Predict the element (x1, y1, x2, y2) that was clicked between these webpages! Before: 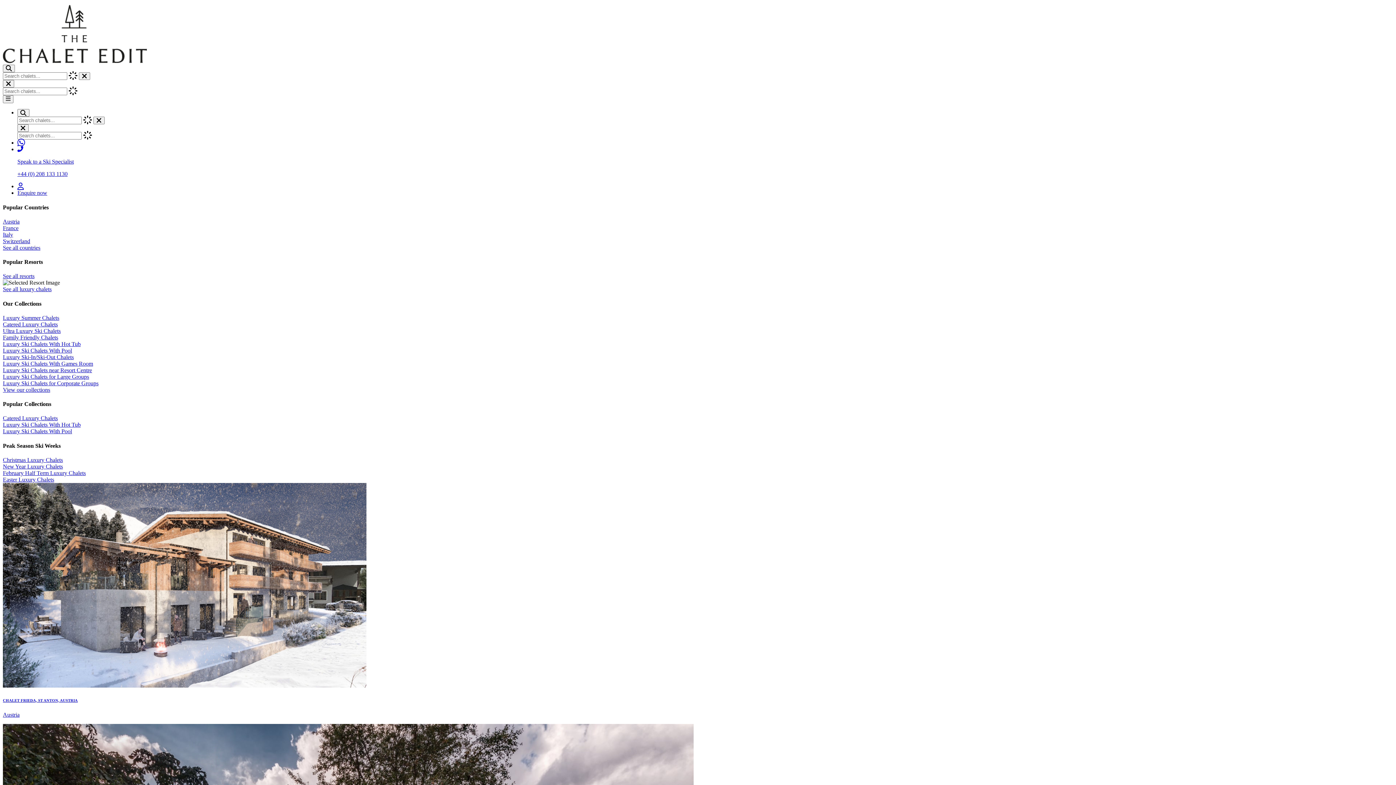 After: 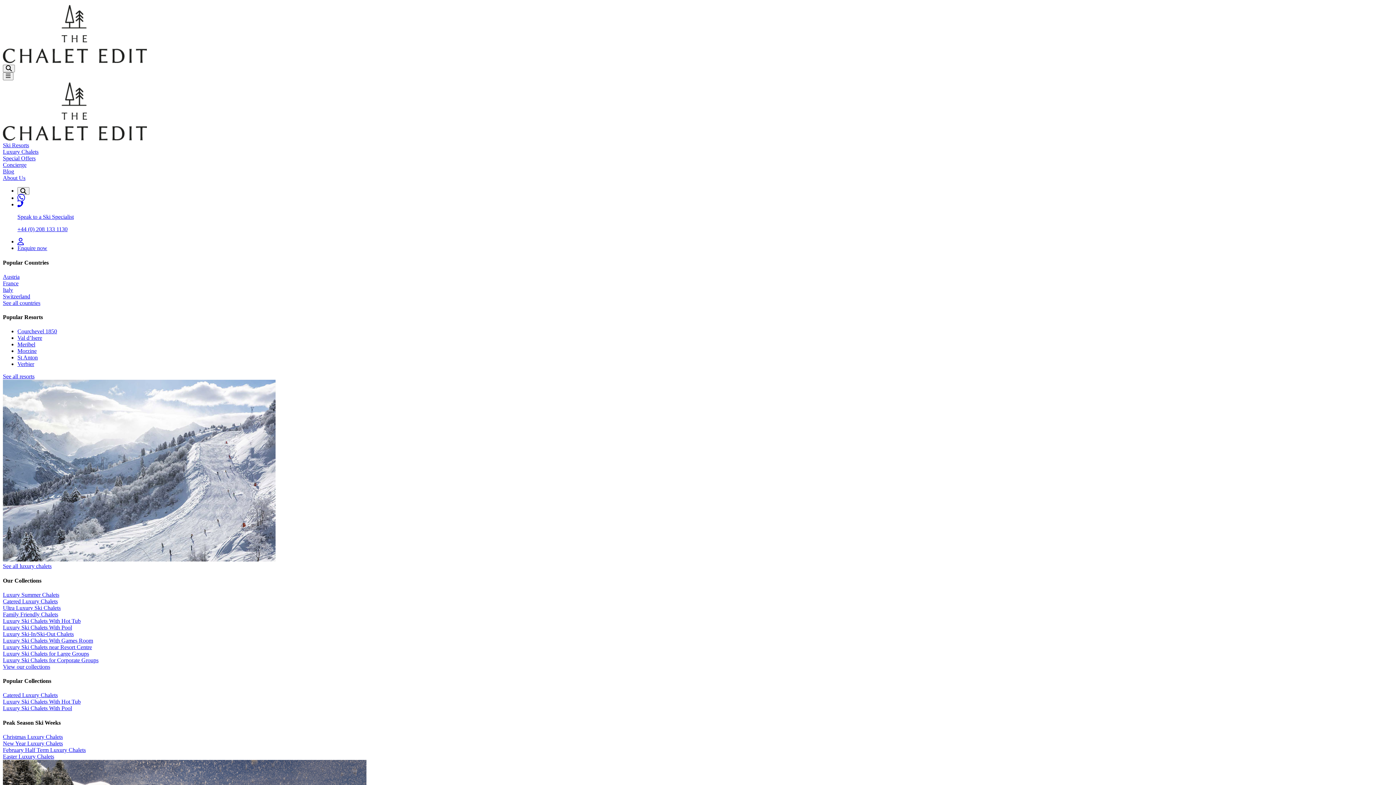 Action: label: Luxury Ski Chalets for Corporate Groups bbox: (2, 380, 98, 386)